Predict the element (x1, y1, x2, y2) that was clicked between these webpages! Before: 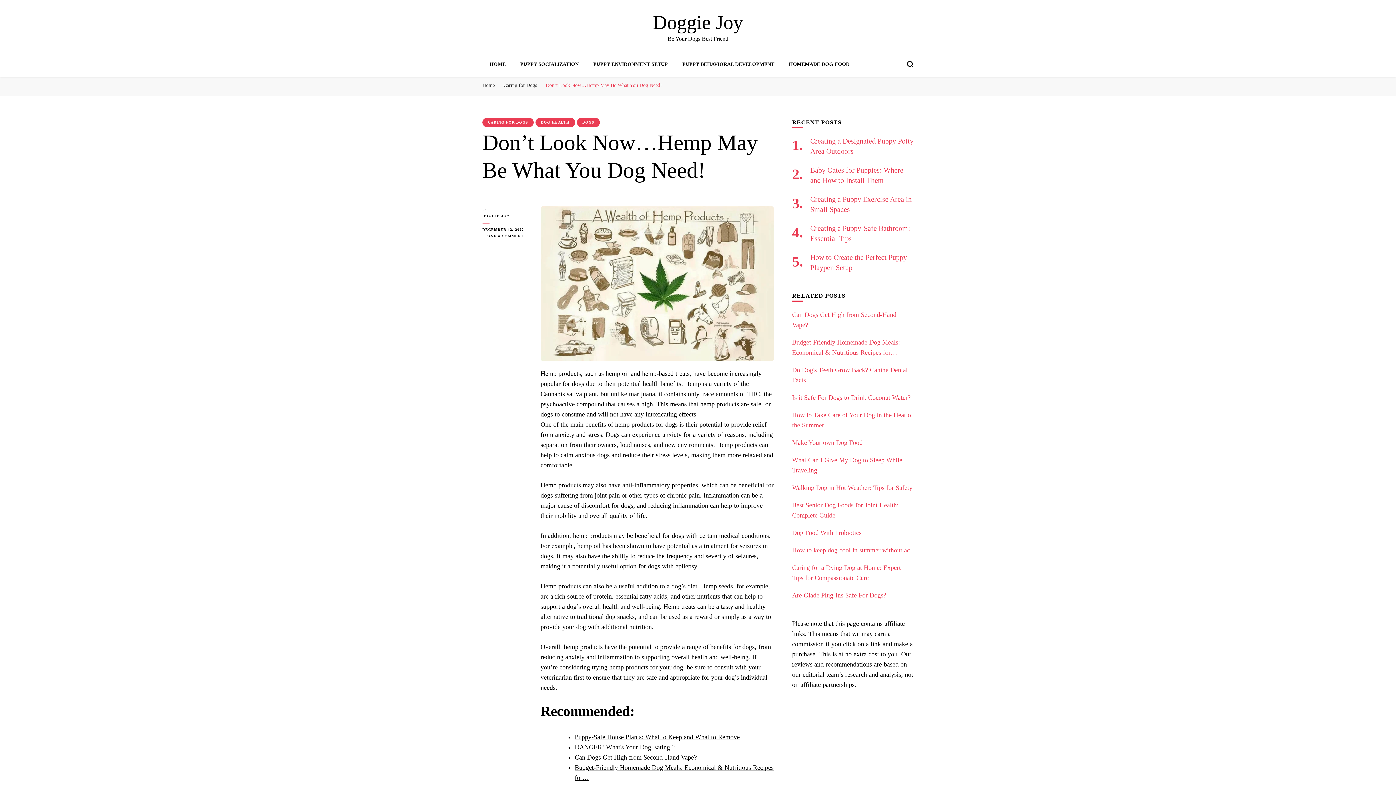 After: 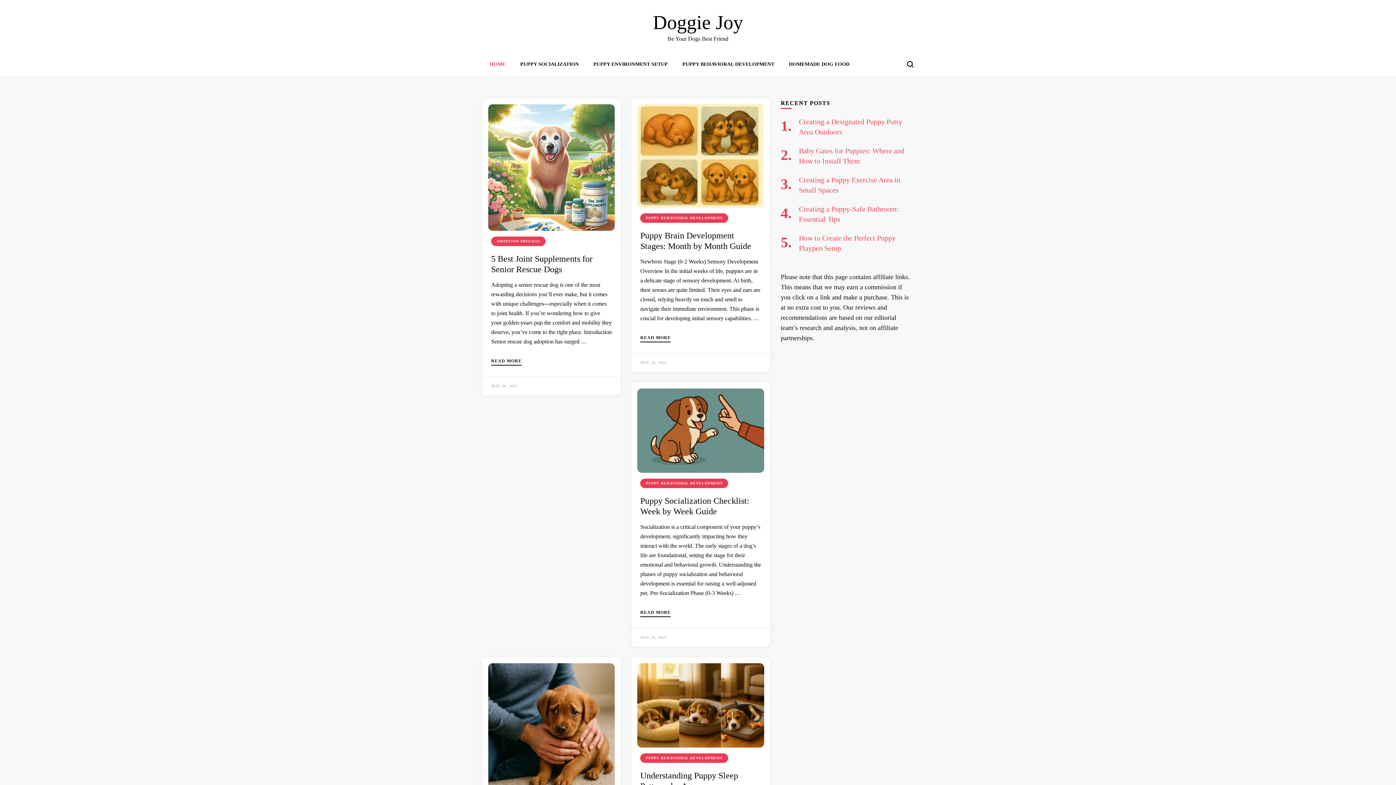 Action: label: HOME bbox: (489, 61, 505, 66)